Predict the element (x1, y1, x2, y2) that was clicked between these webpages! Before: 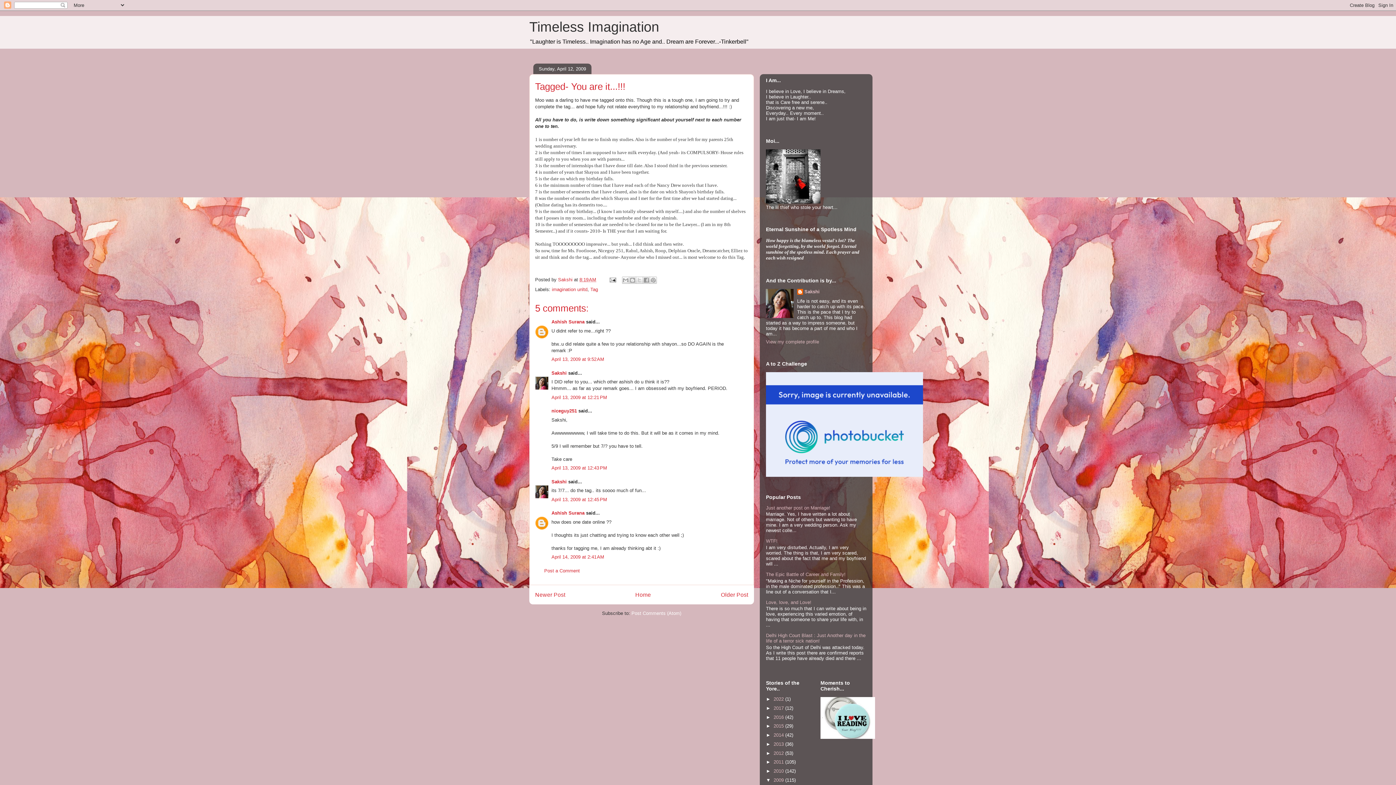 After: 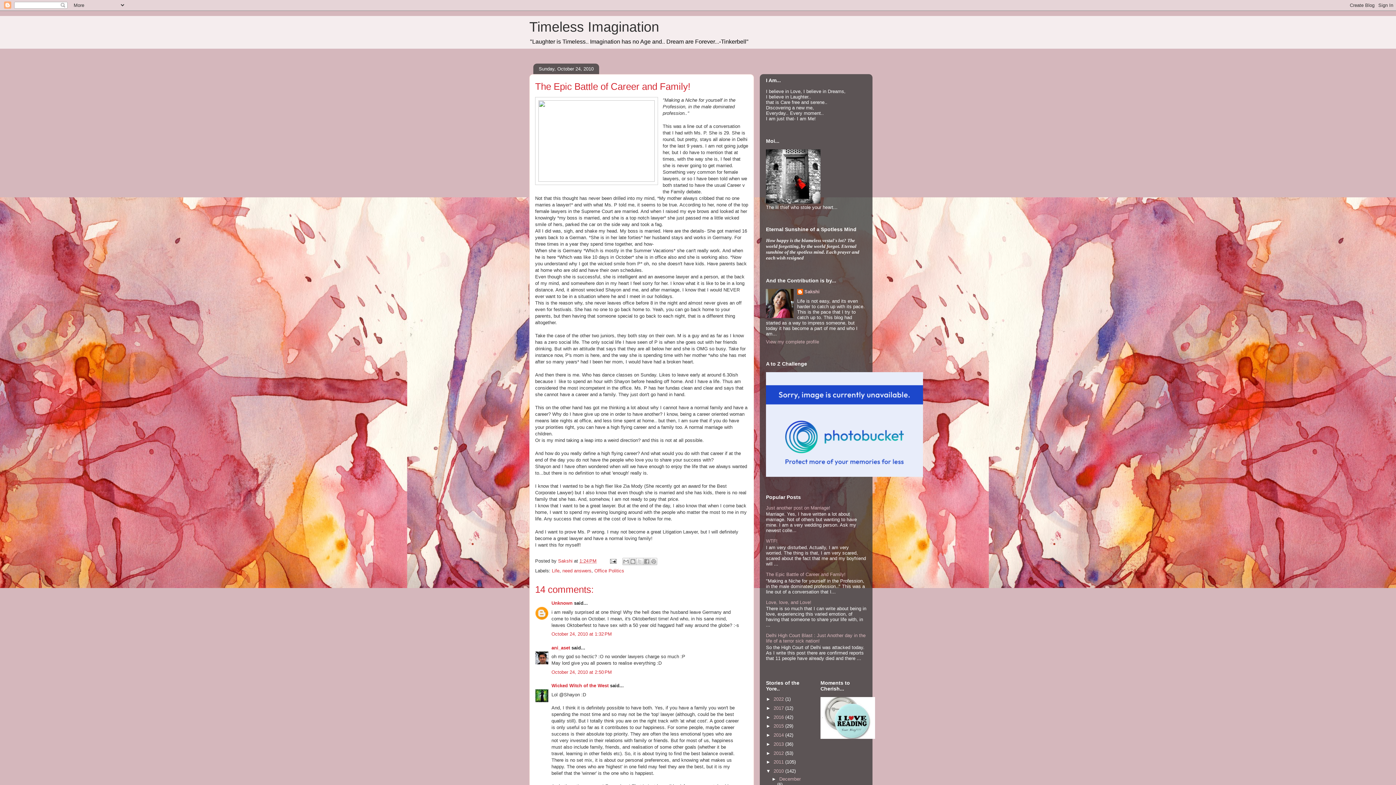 Action: label: The Epic Battle of Career and Family! bbox: (766, 572, 845, 577)